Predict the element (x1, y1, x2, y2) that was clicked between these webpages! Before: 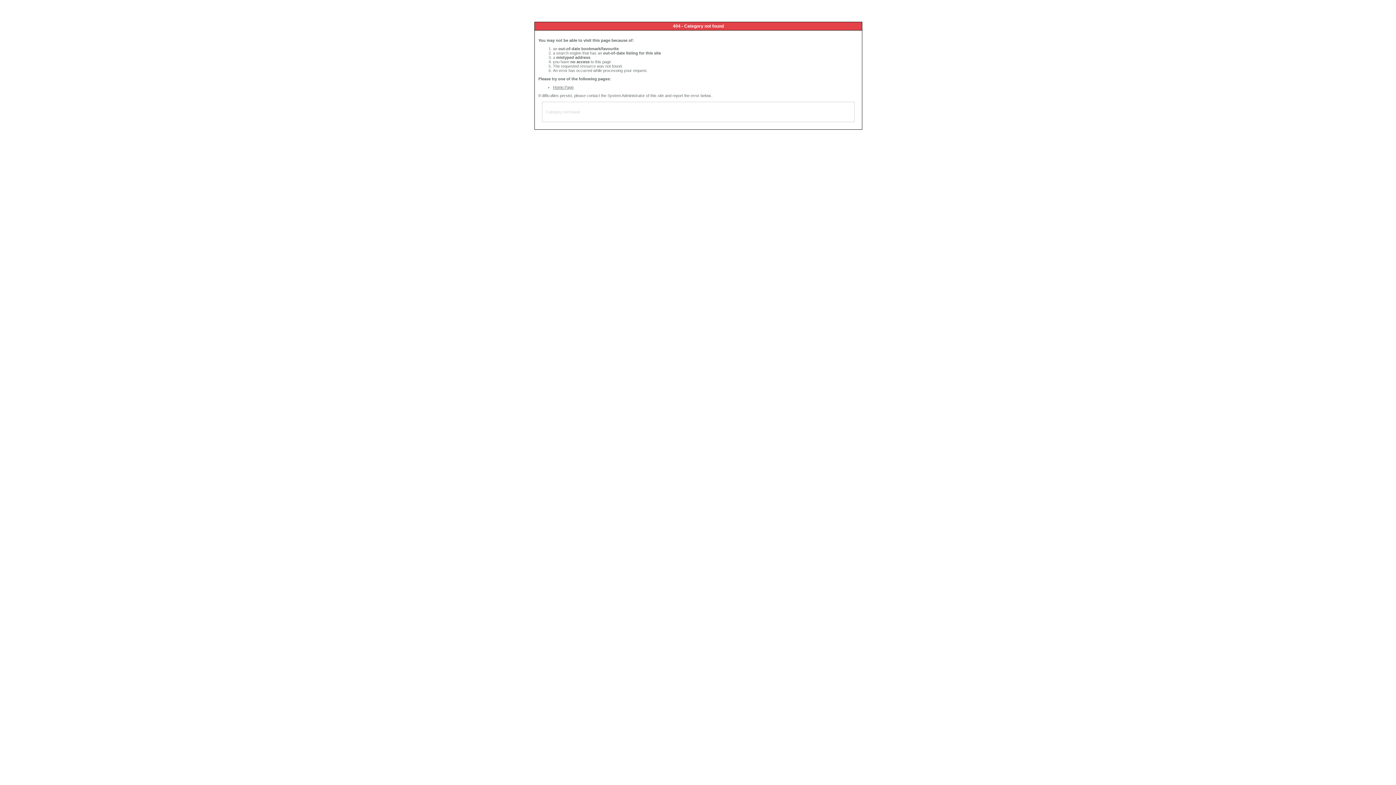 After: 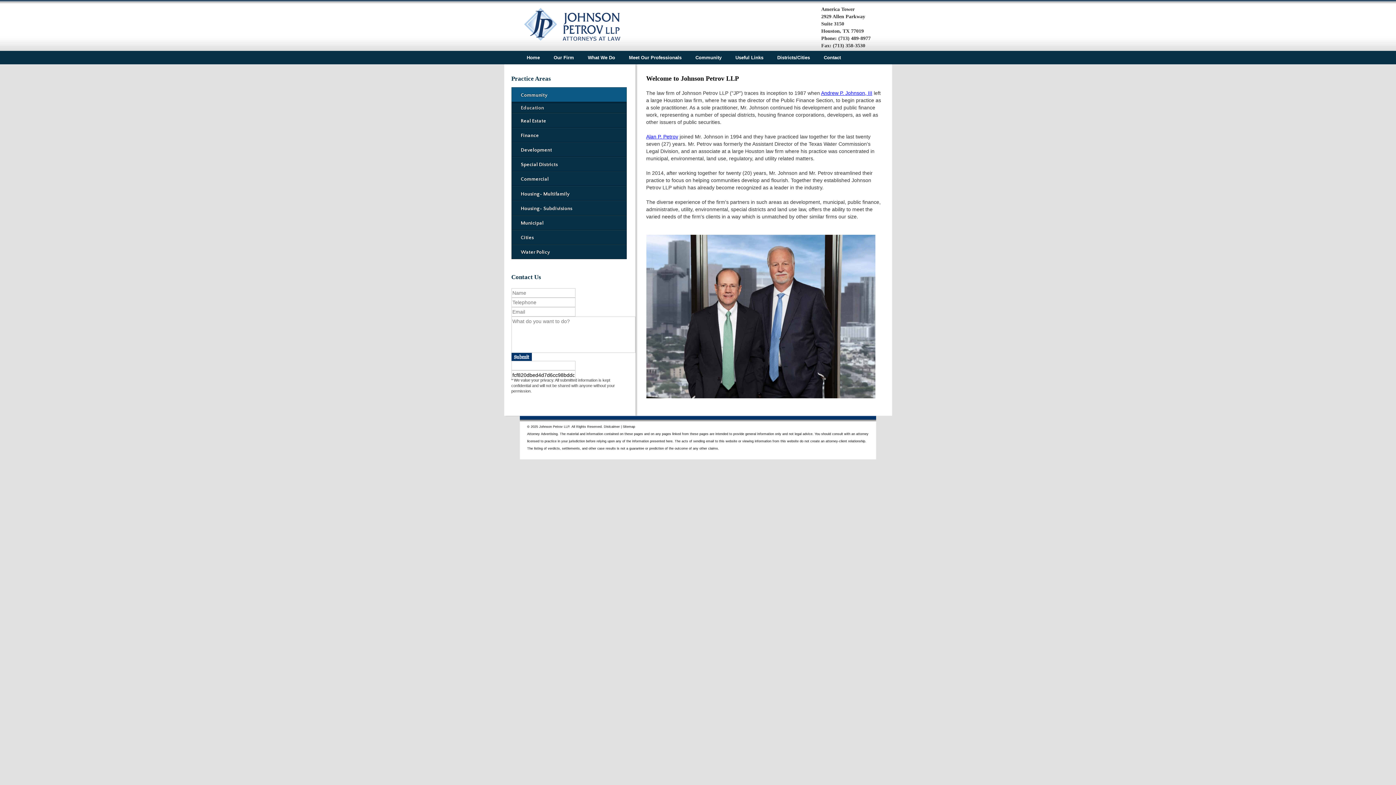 Action: label: Home Page bbox: (553, 85, 573, 89)